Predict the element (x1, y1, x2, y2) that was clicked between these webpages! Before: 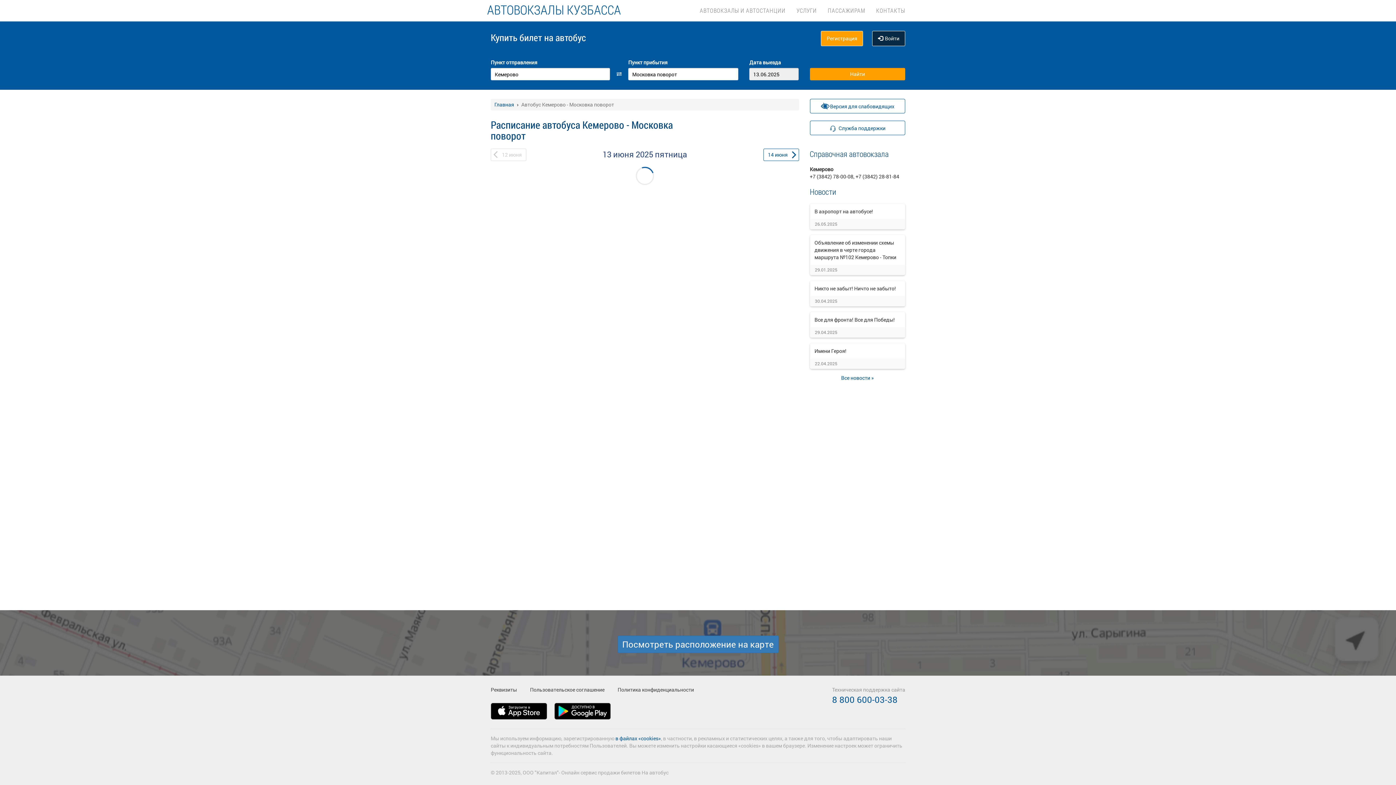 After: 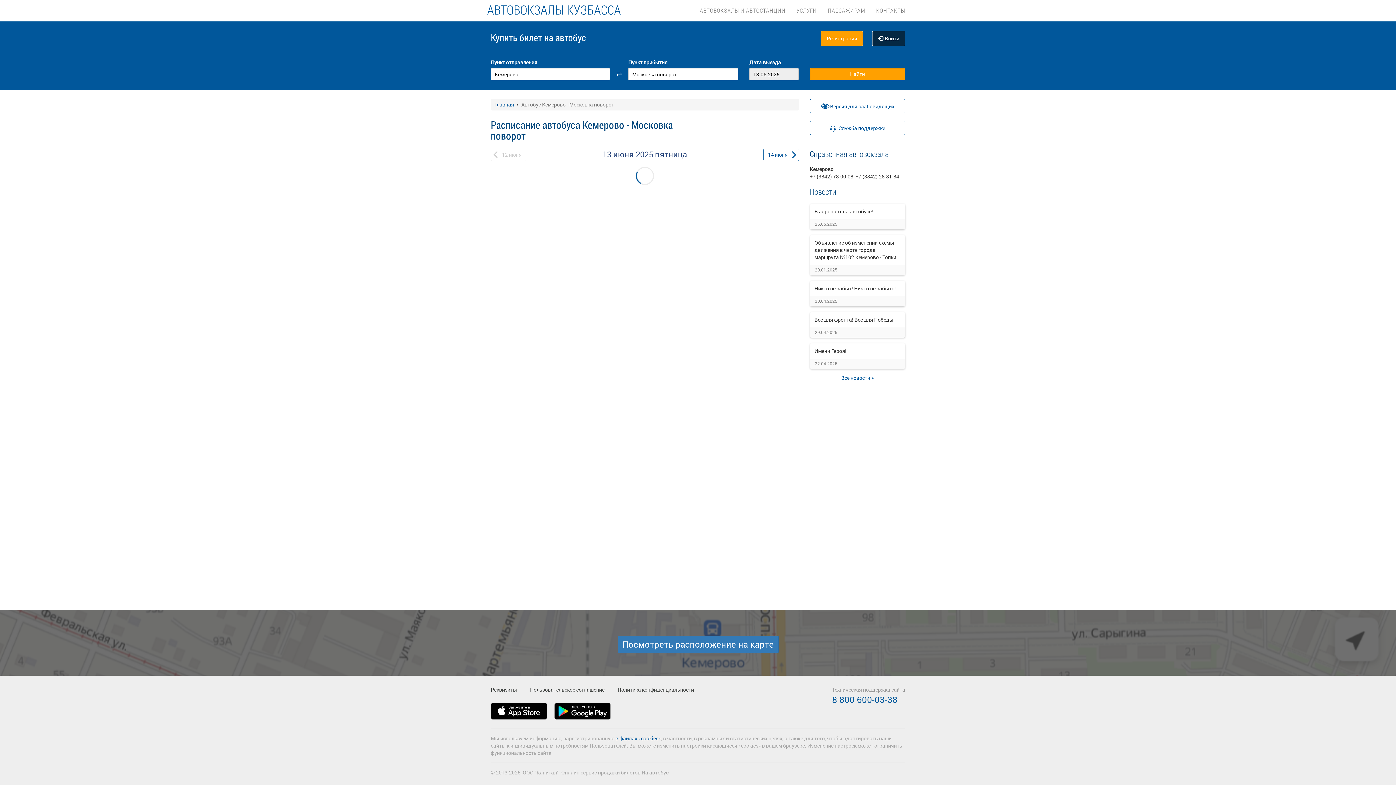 Action: label: Войти bbox: (872, 30, 905, 46)